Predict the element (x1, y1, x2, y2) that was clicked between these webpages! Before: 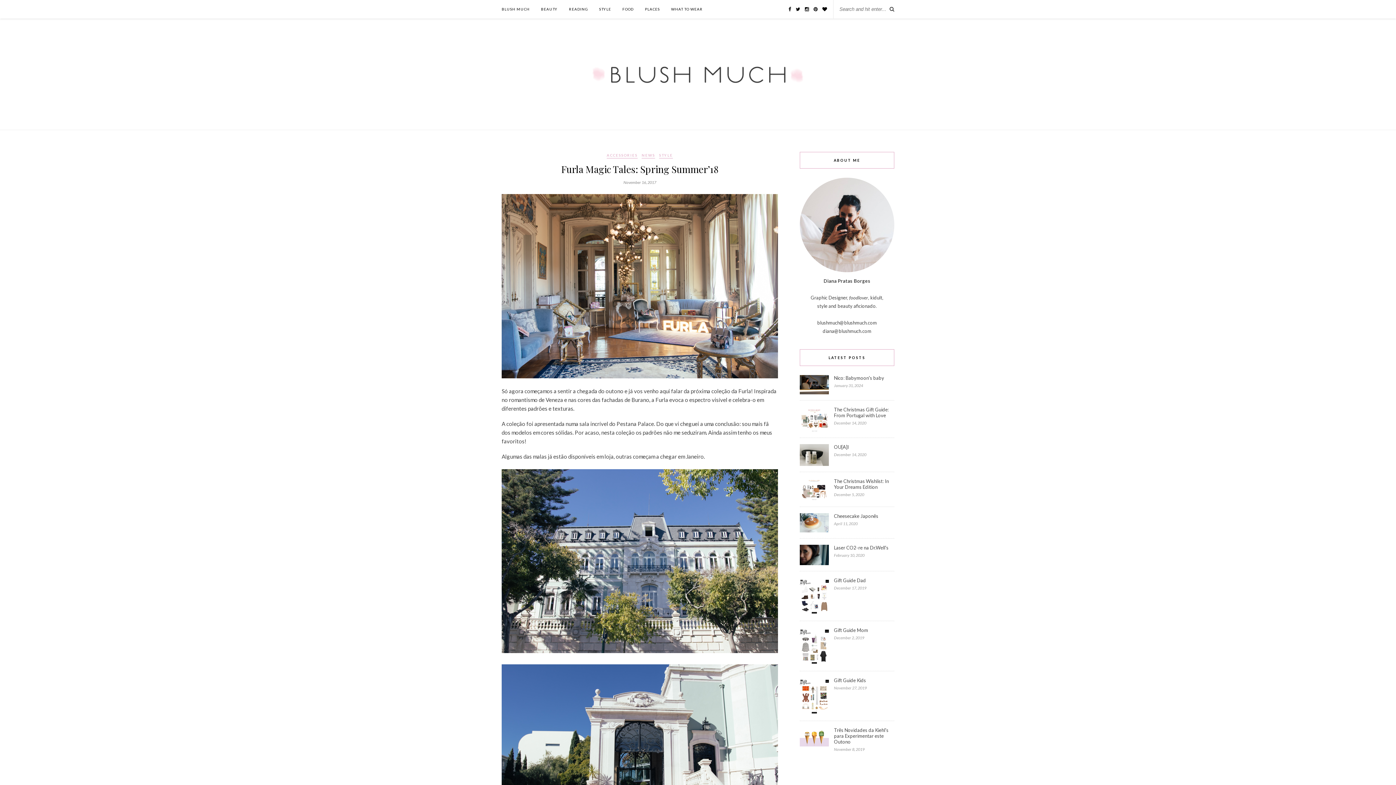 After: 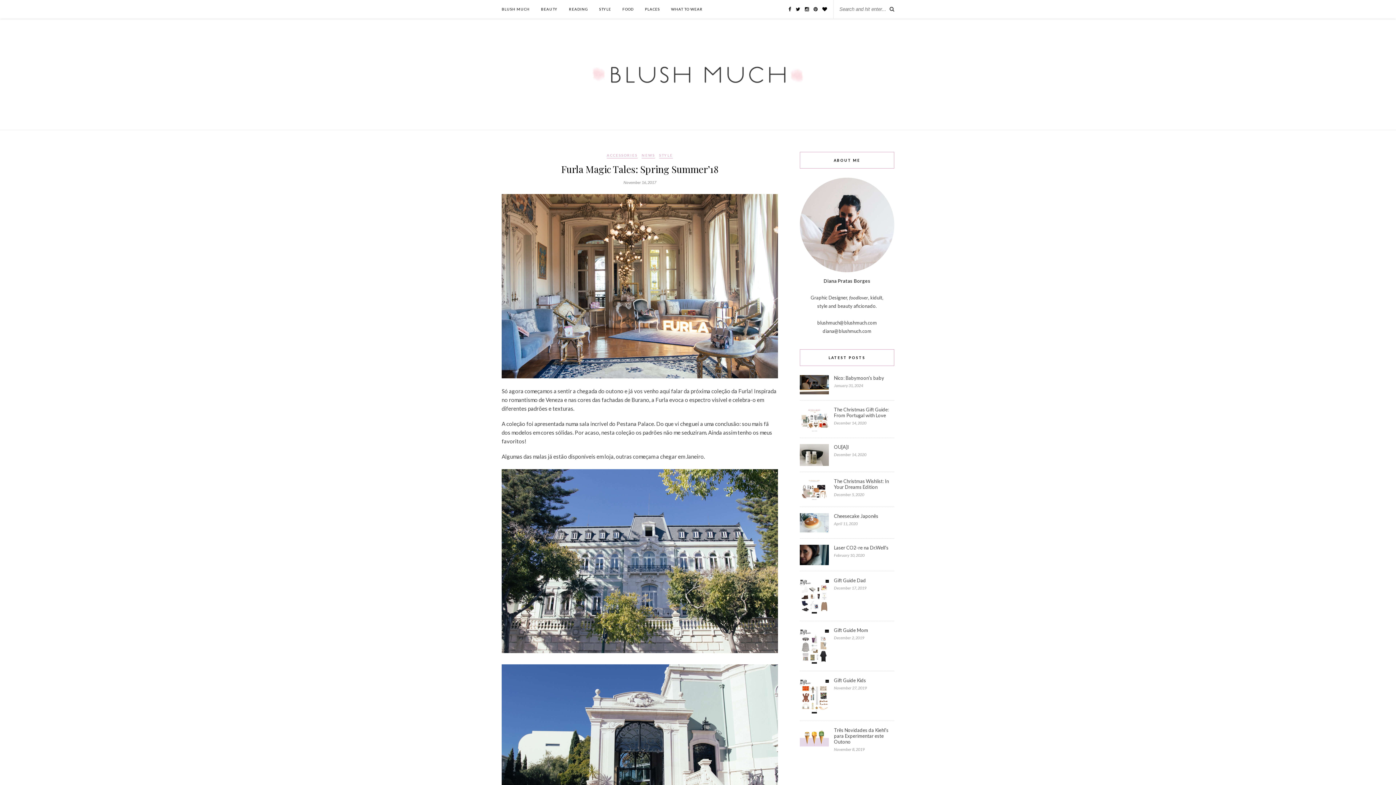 Action: bbox: (501, 373, 778, 379)